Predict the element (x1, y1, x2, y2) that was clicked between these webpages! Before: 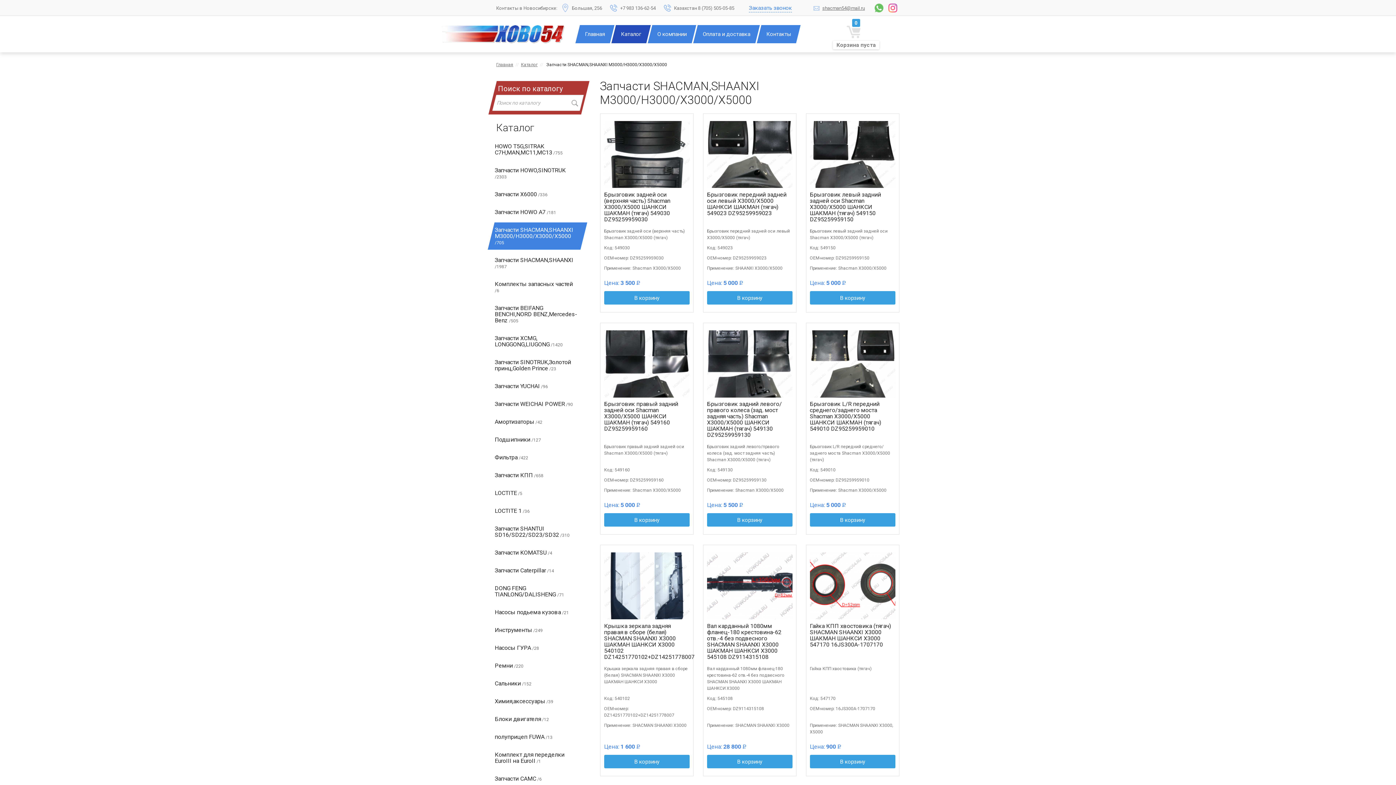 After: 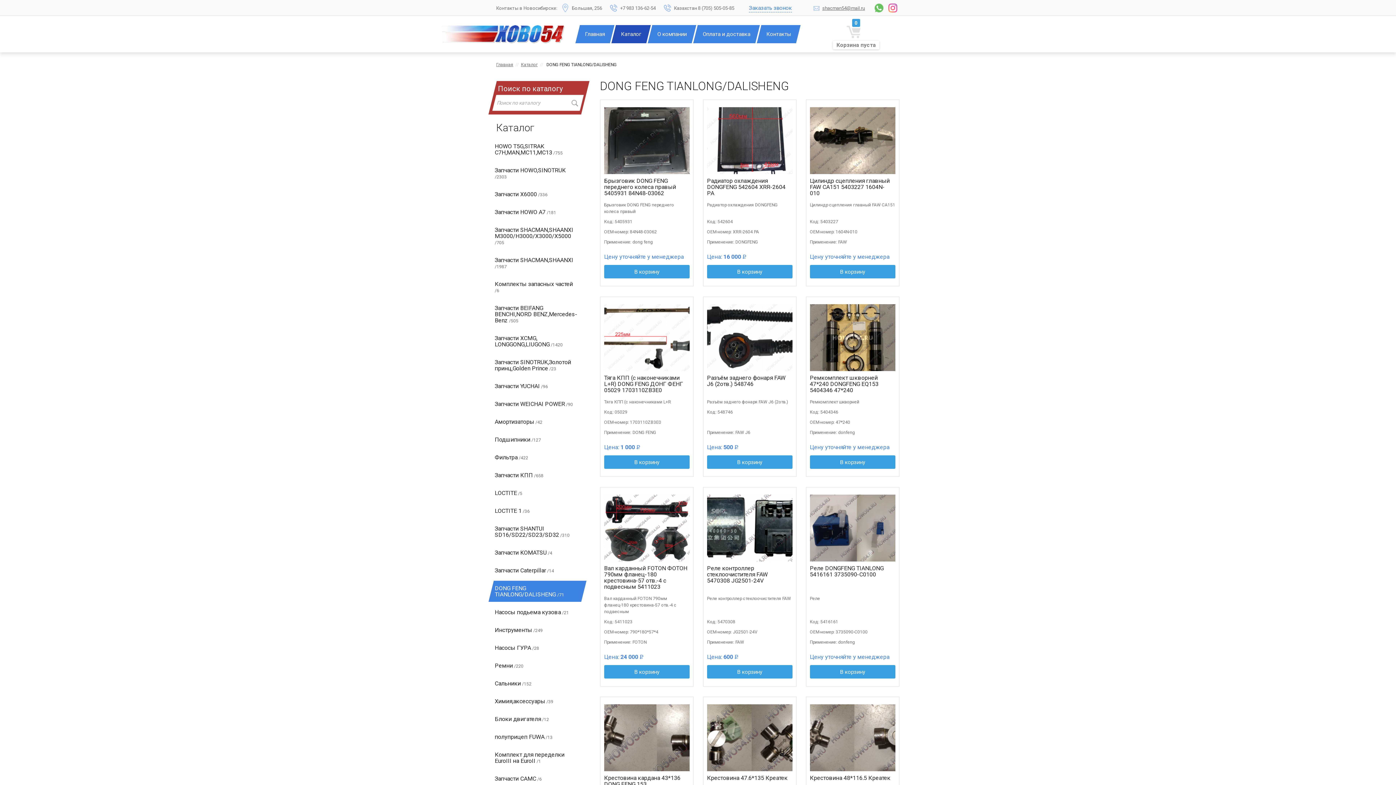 Action: bbox: (491, 581, 581, 602) label: DONG FENG TIANLONG/DALISHENG /71